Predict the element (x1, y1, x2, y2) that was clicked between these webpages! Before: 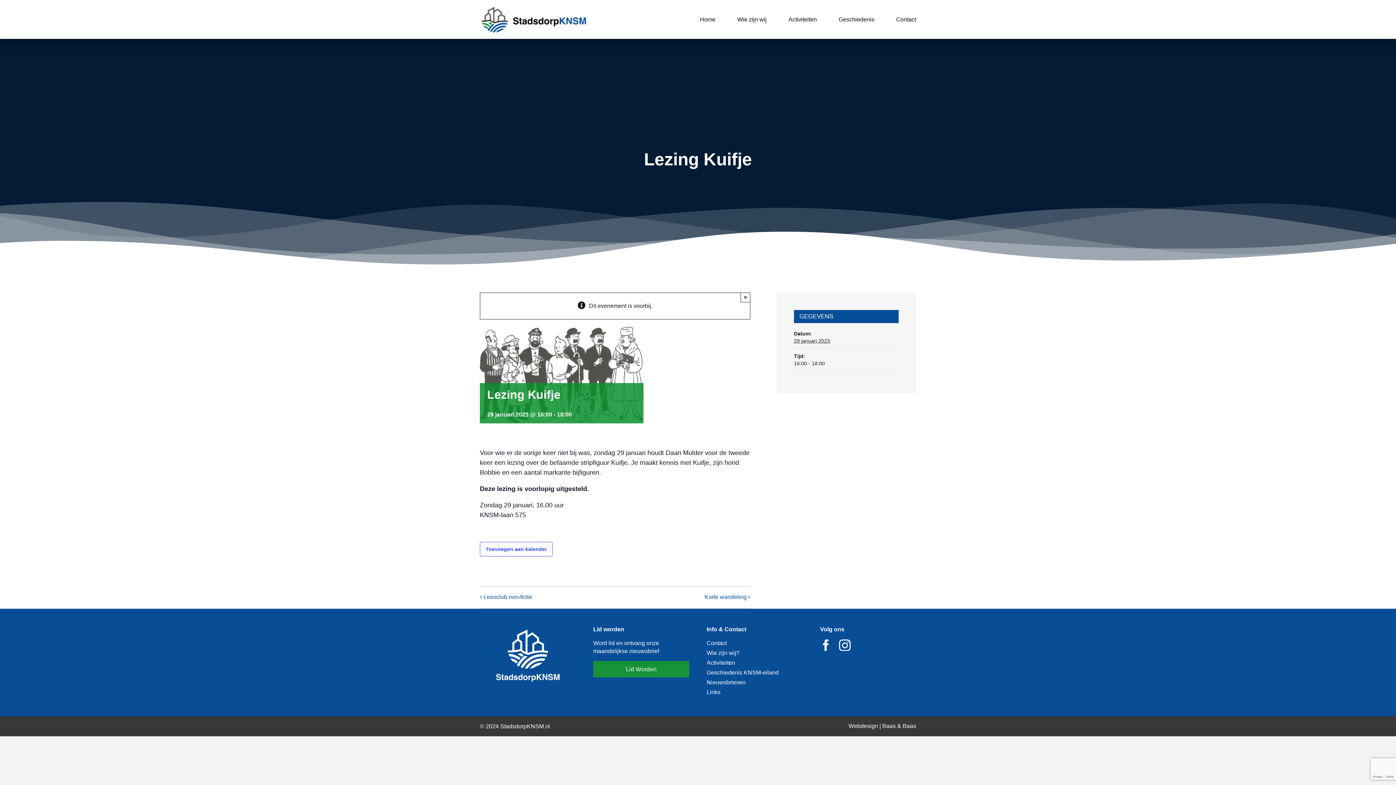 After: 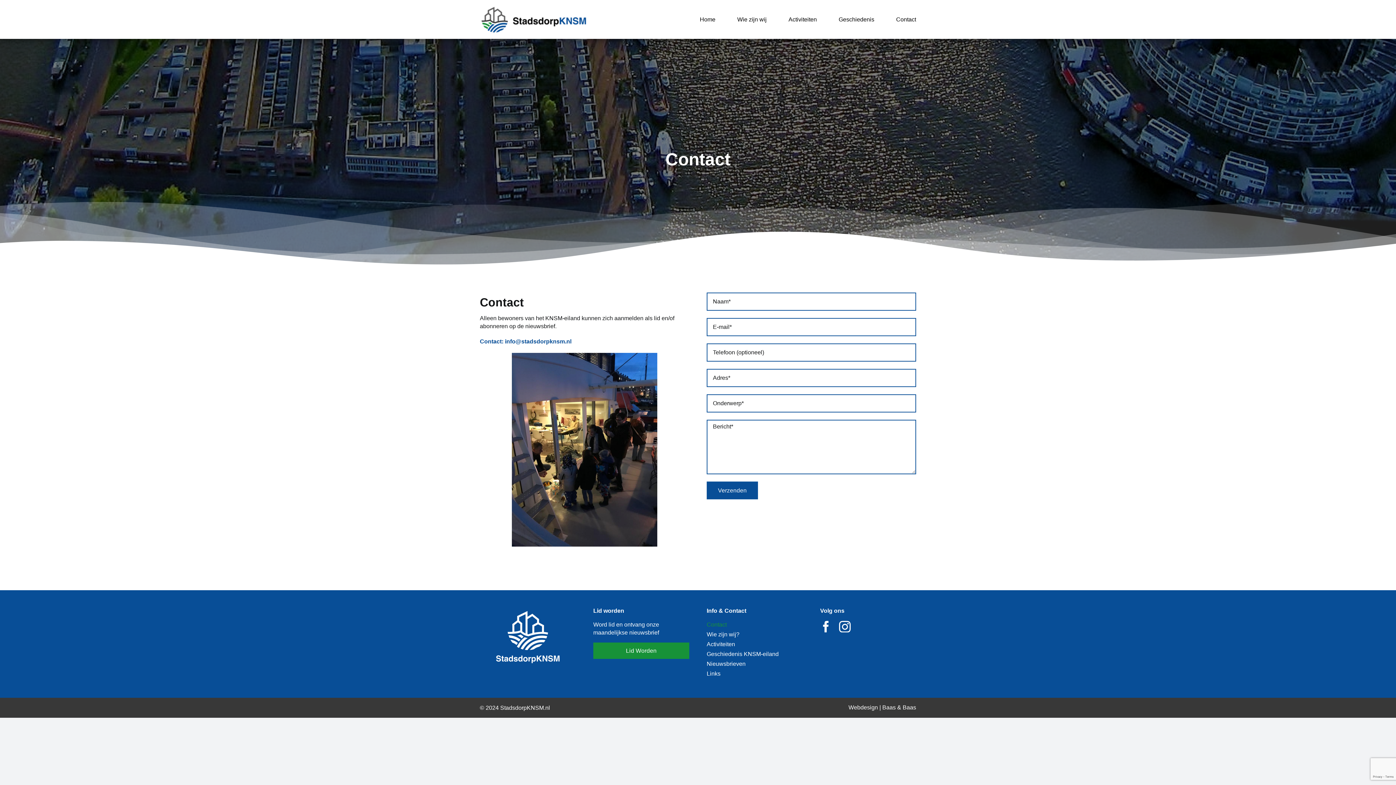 Action: bbox: (706, 639, 802, 649) label: Contact